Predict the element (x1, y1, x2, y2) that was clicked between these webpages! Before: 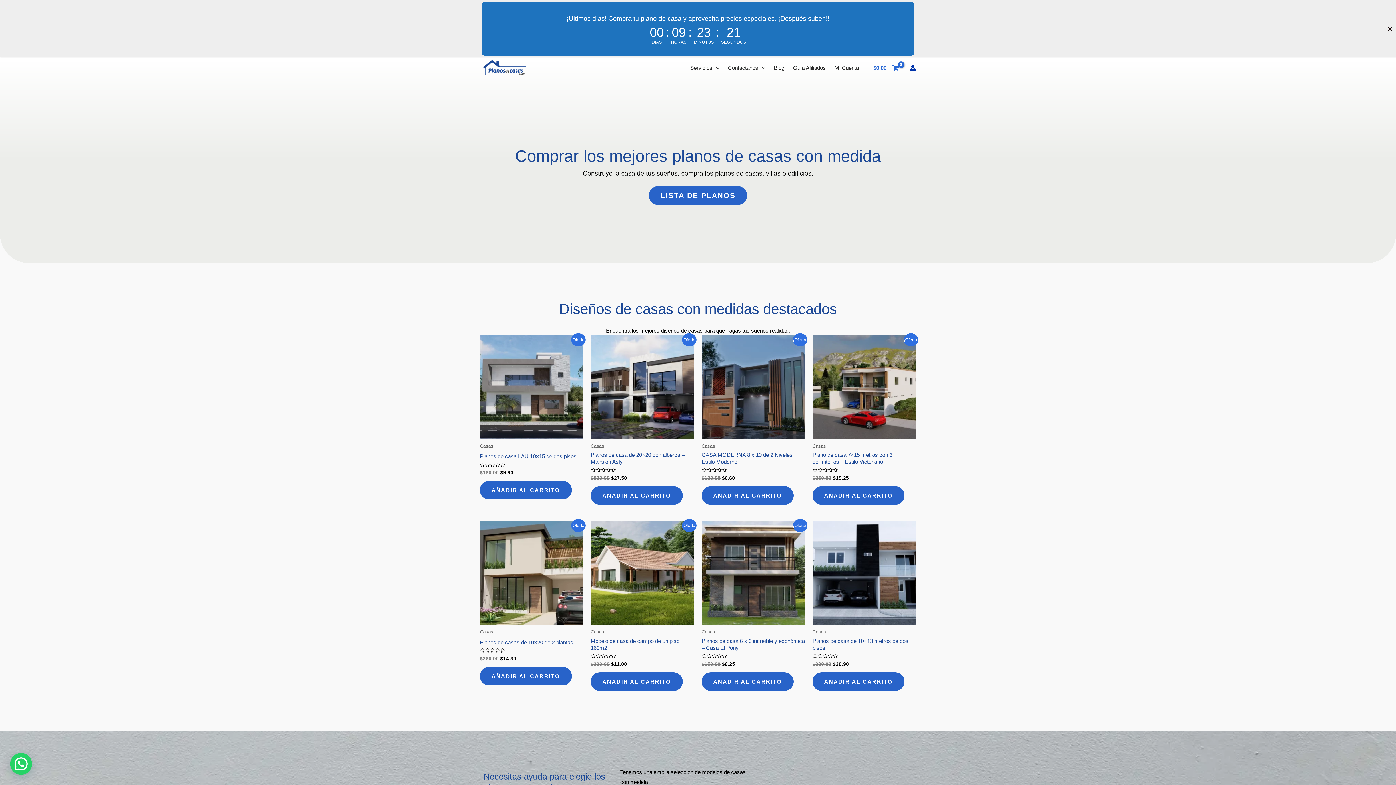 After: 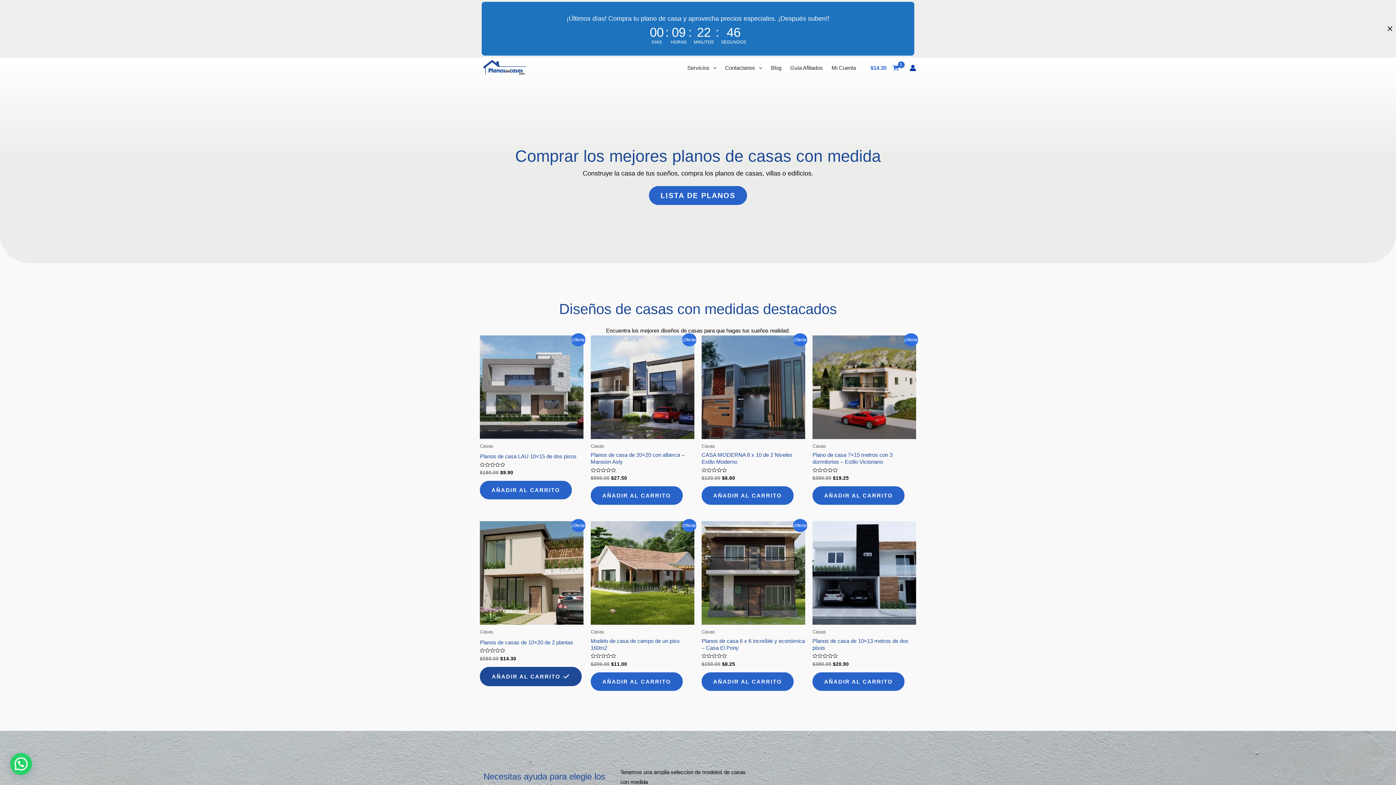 Action: label: Añadir al carrito: “Planos de casas de 10x20 de 2 plantas” bbox: (480, 667, 572, 685)